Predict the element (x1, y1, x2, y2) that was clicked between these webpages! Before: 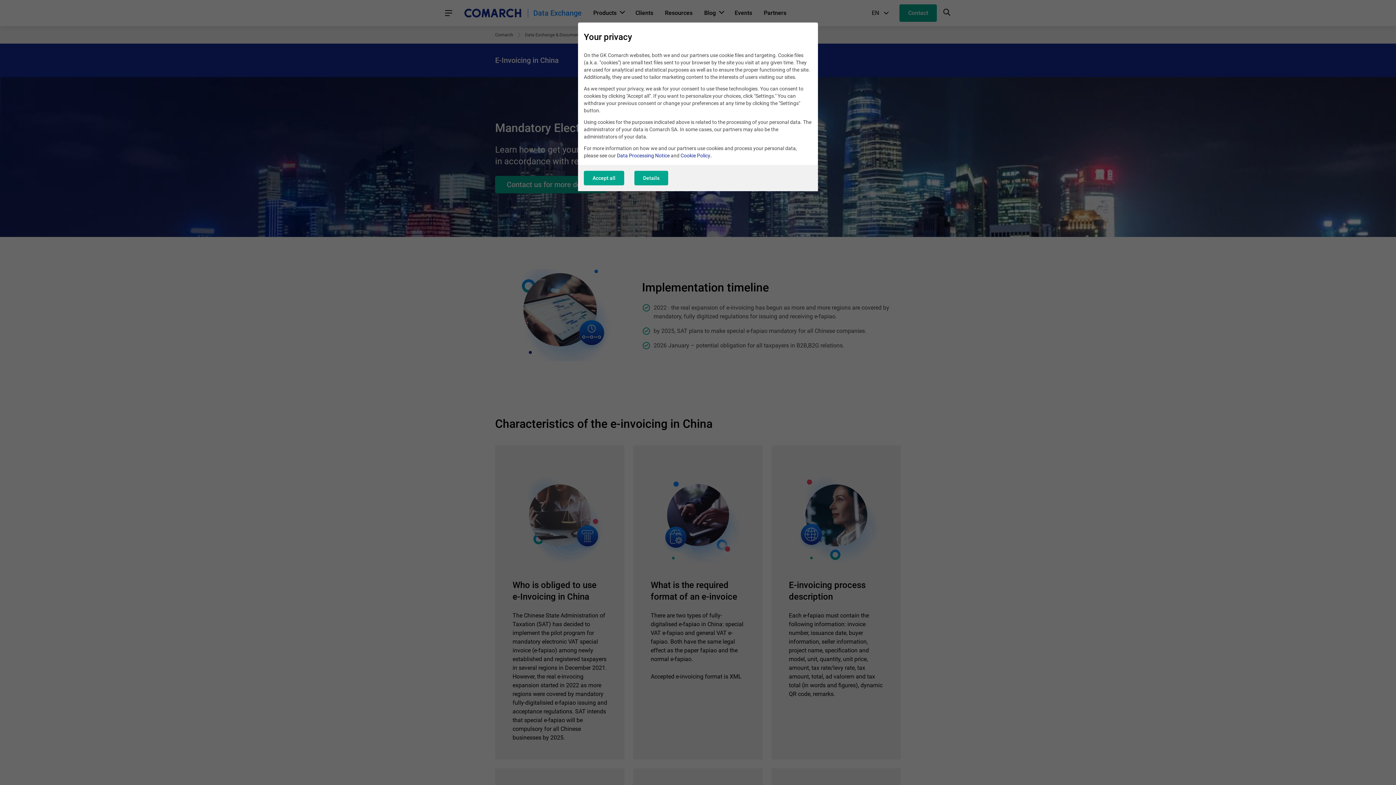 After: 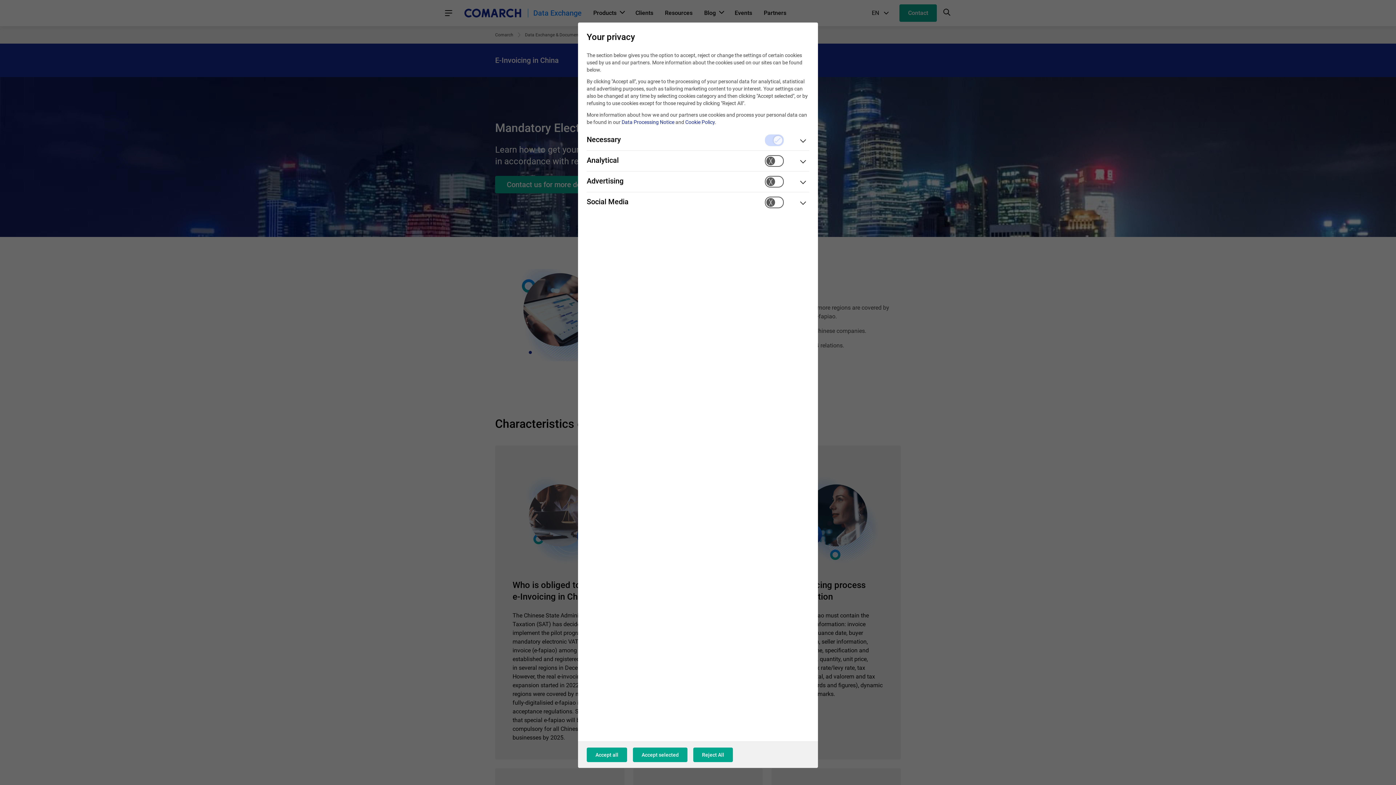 Action: bbox: (634, 171, 668, 185) label: Details